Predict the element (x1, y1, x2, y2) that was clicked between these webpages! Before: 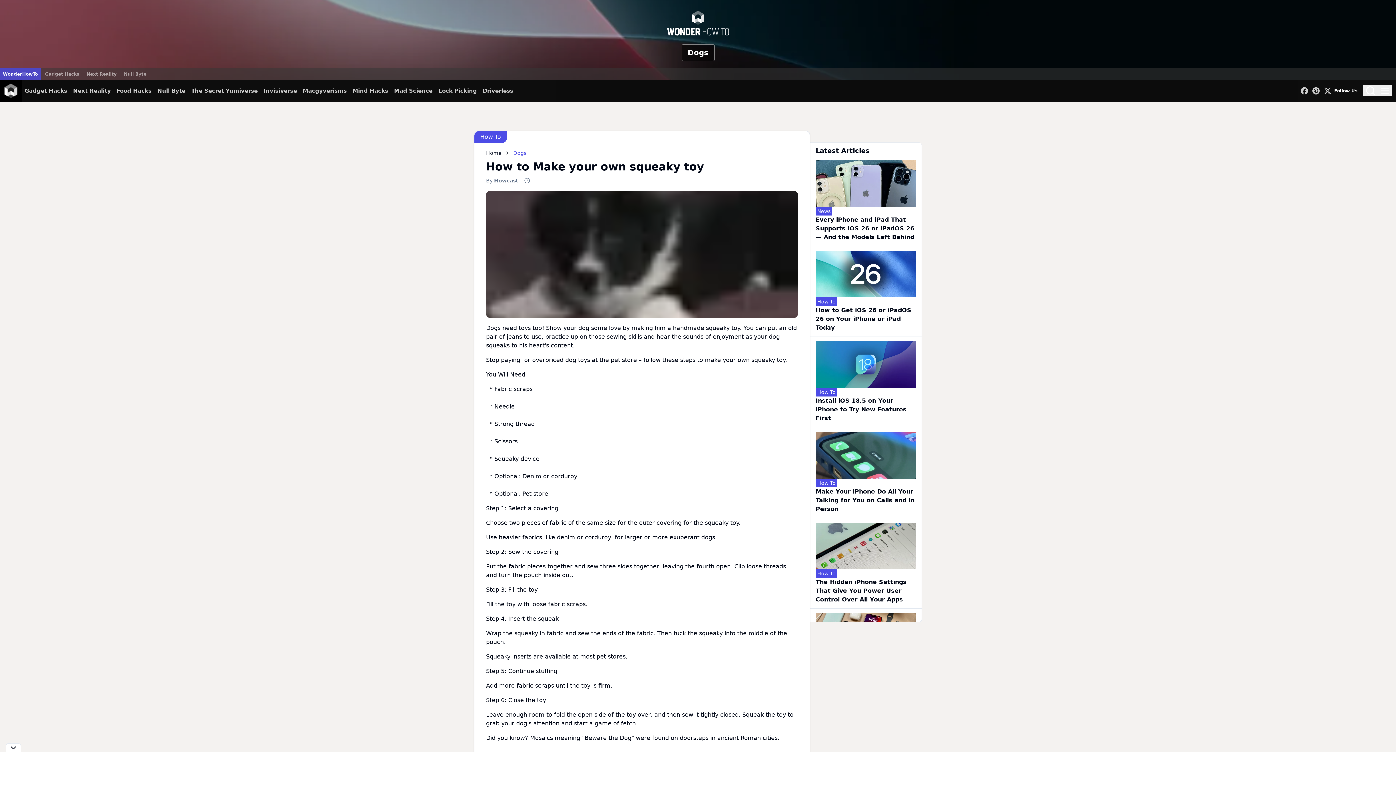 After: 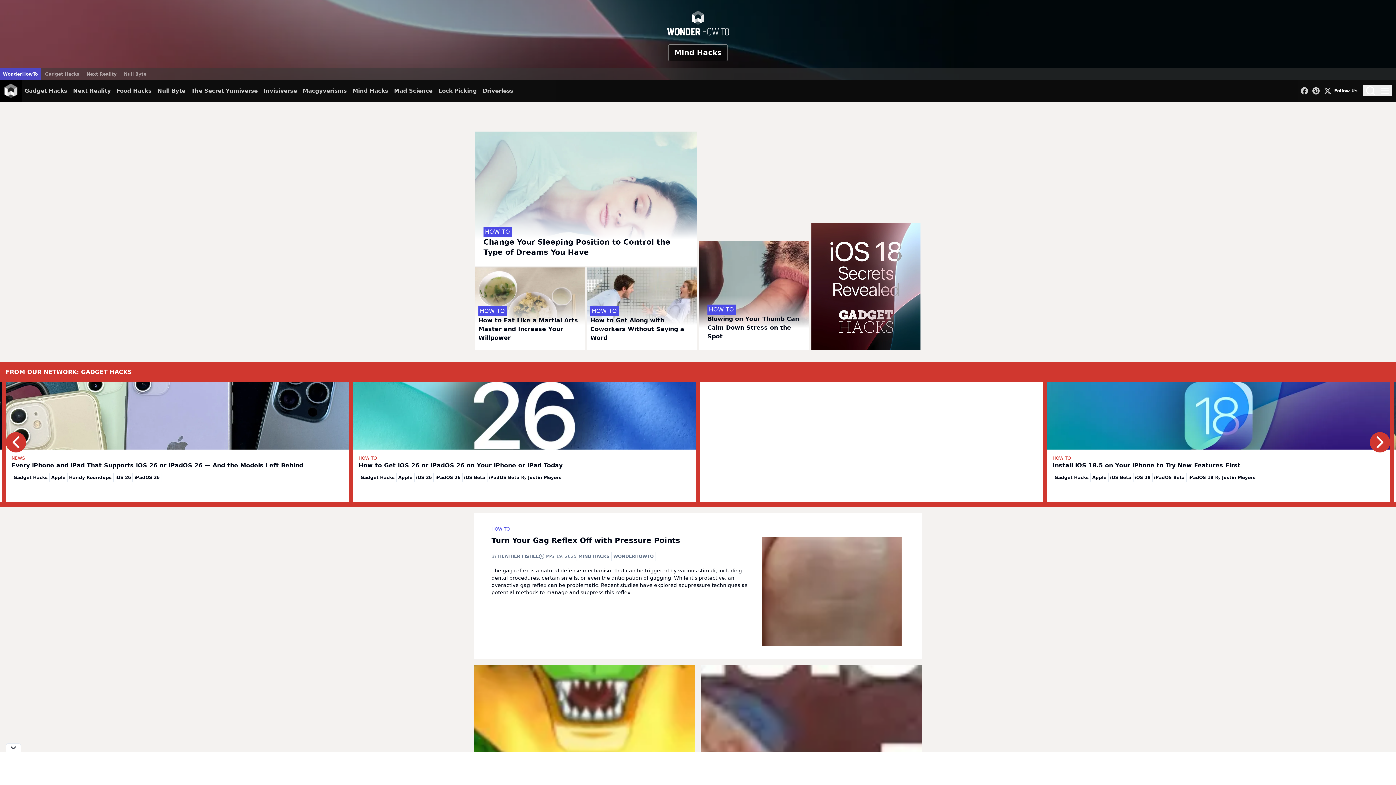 Action: label: Mind Hacks bbox: (352, 80, 388, 101)